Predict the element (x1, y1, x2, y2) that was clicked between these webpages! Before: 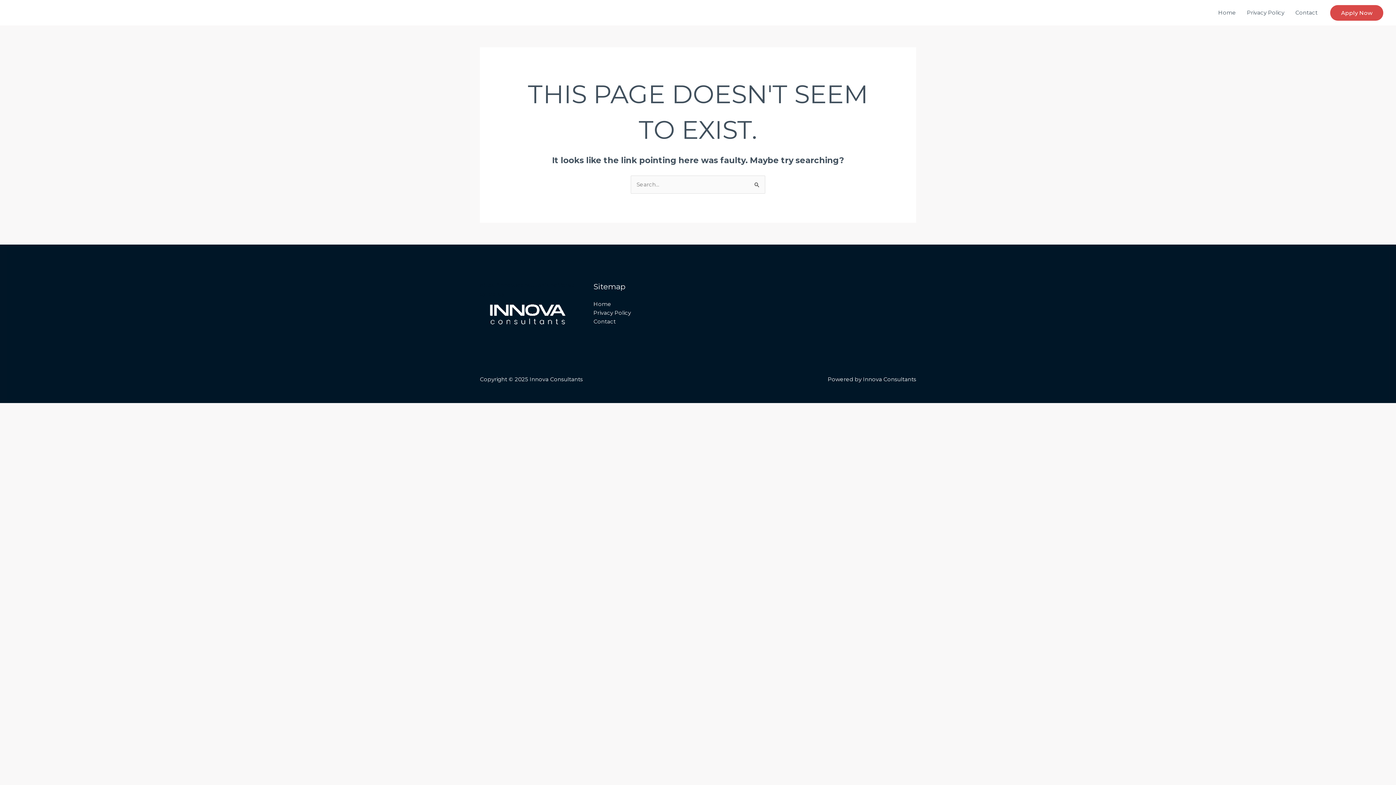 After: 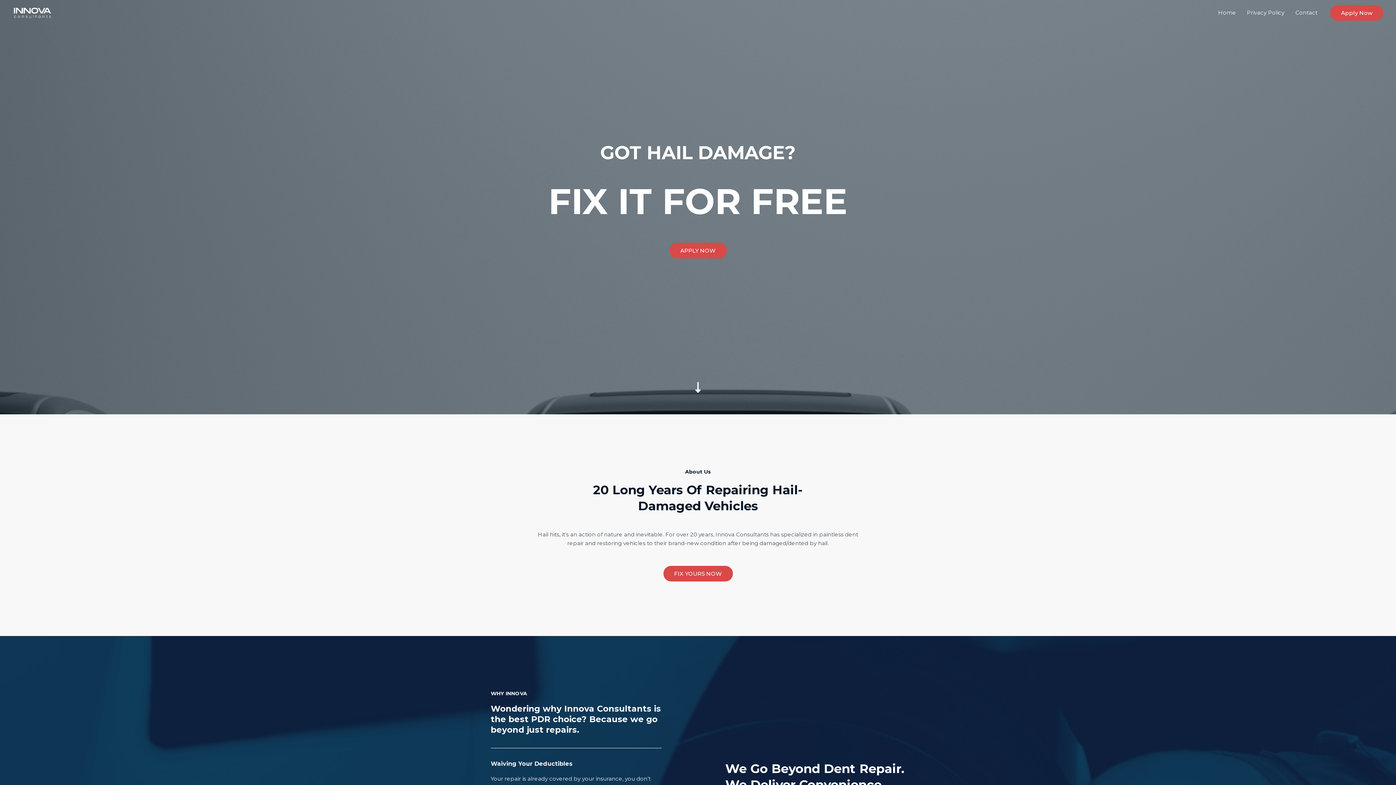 Action: label: Home bbox: (593, 300, 611, 307)